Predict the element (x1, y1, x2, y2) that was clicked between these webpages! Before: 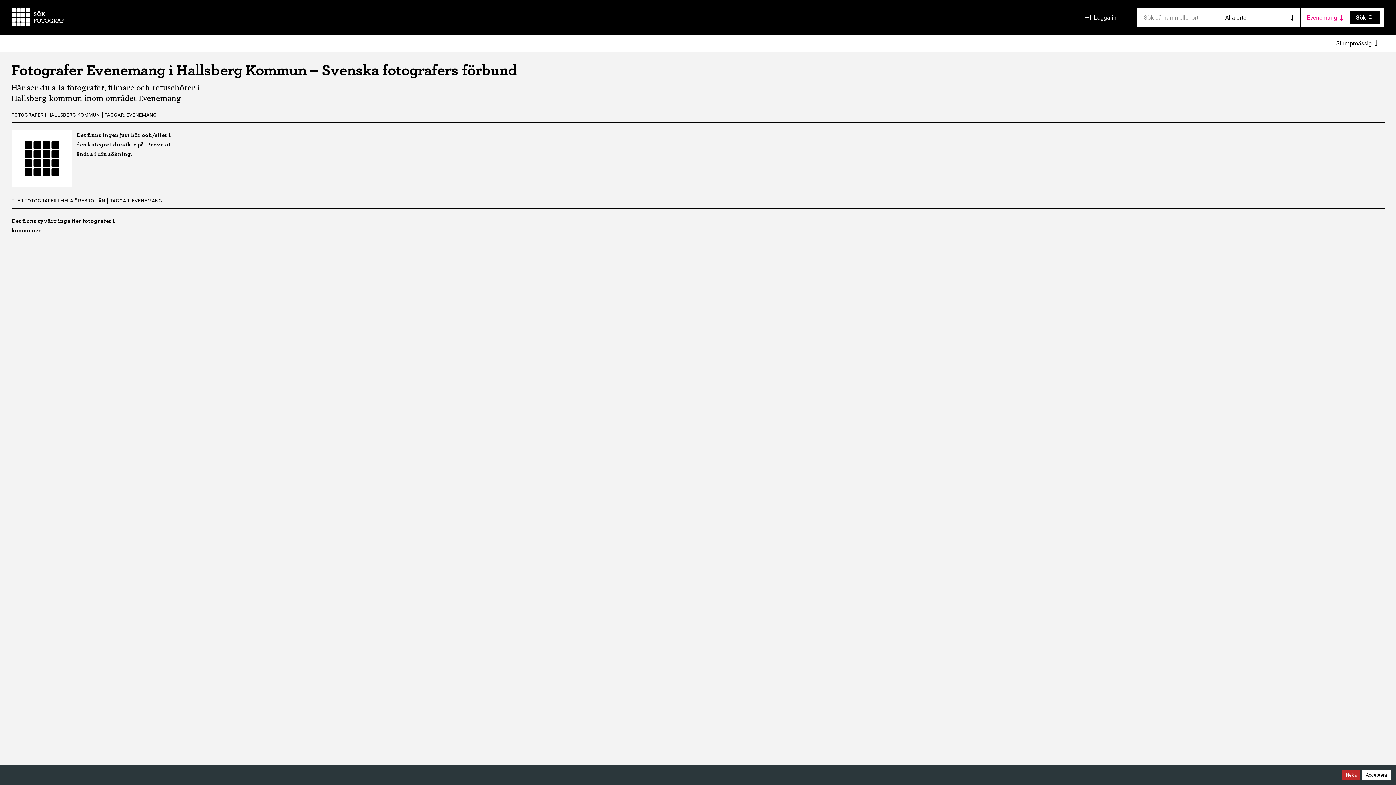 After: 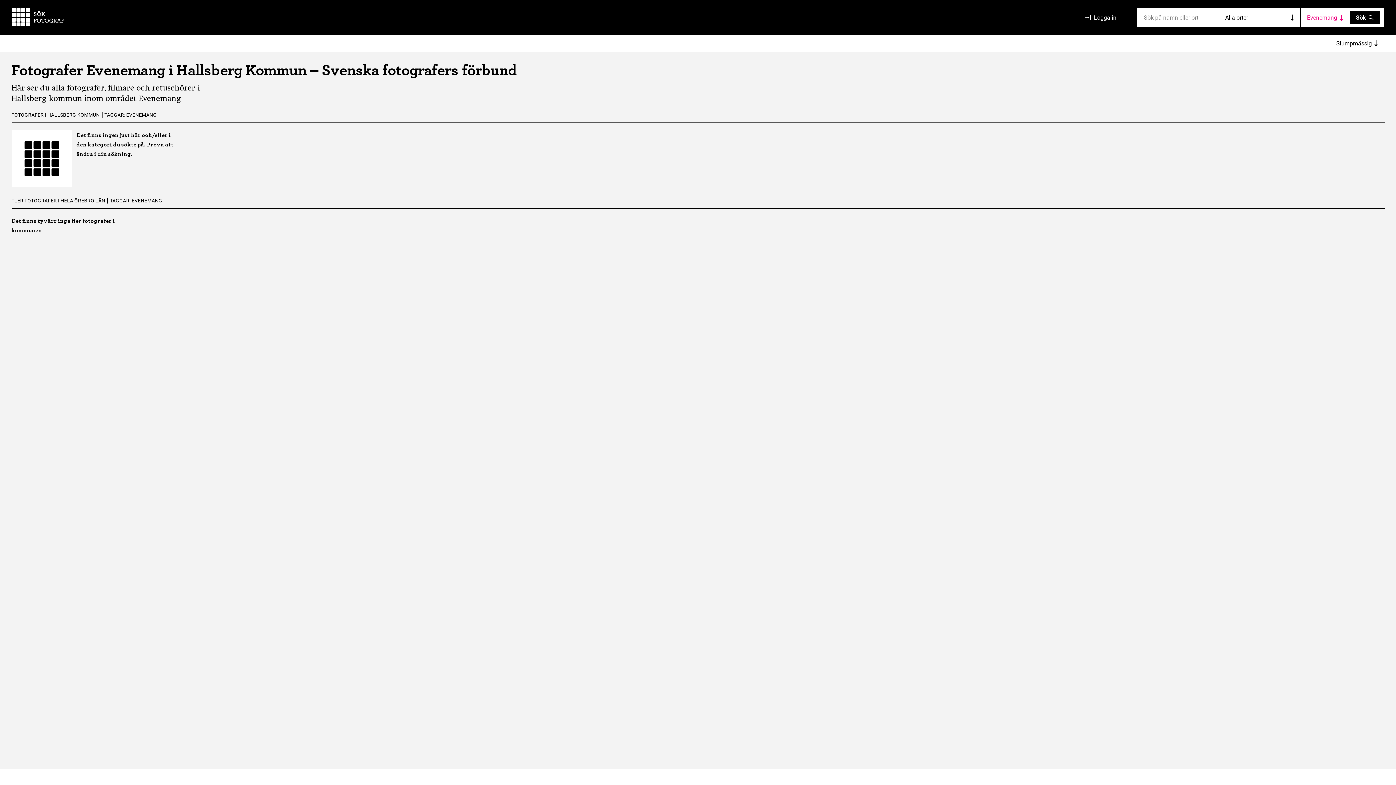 Action: bbox: (1342, 770, 1360, 780) label: Decline cookies